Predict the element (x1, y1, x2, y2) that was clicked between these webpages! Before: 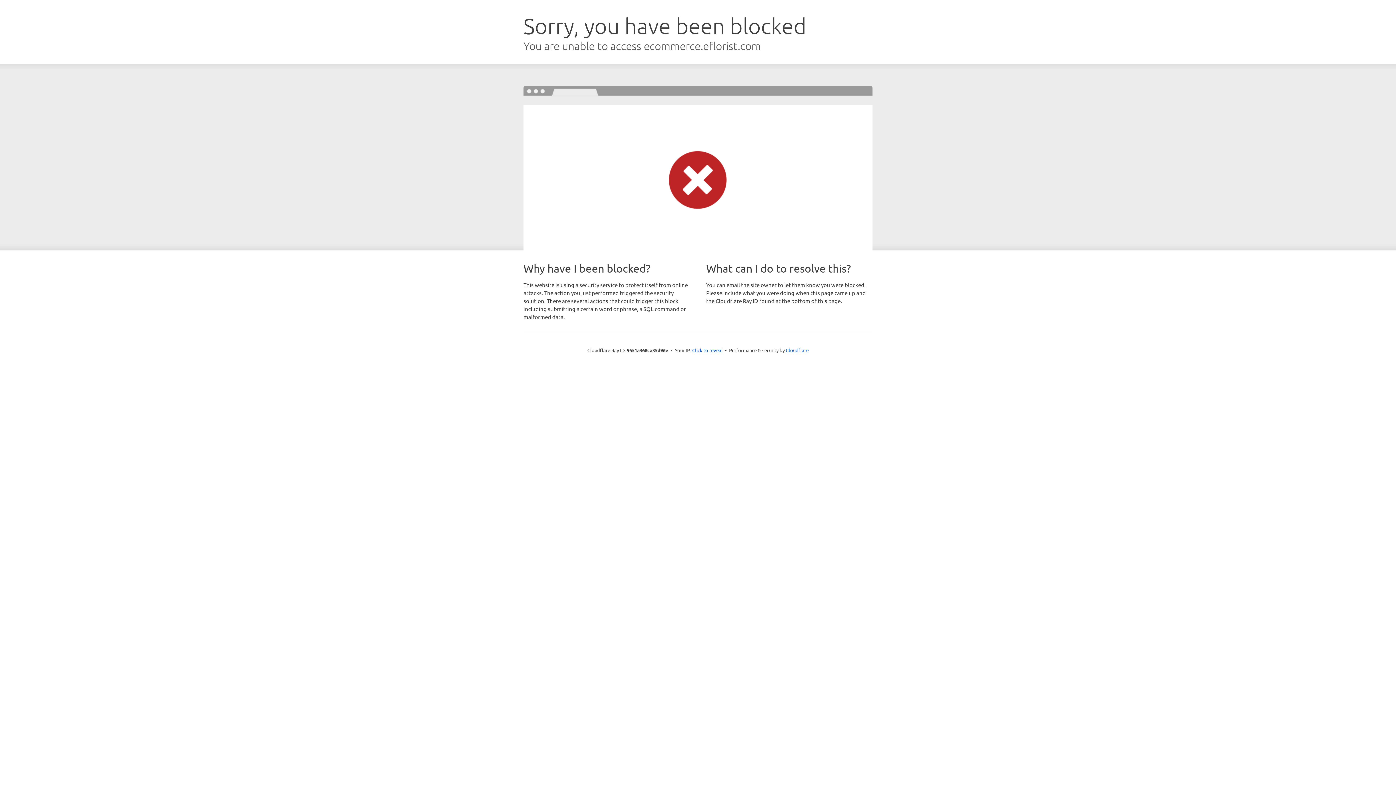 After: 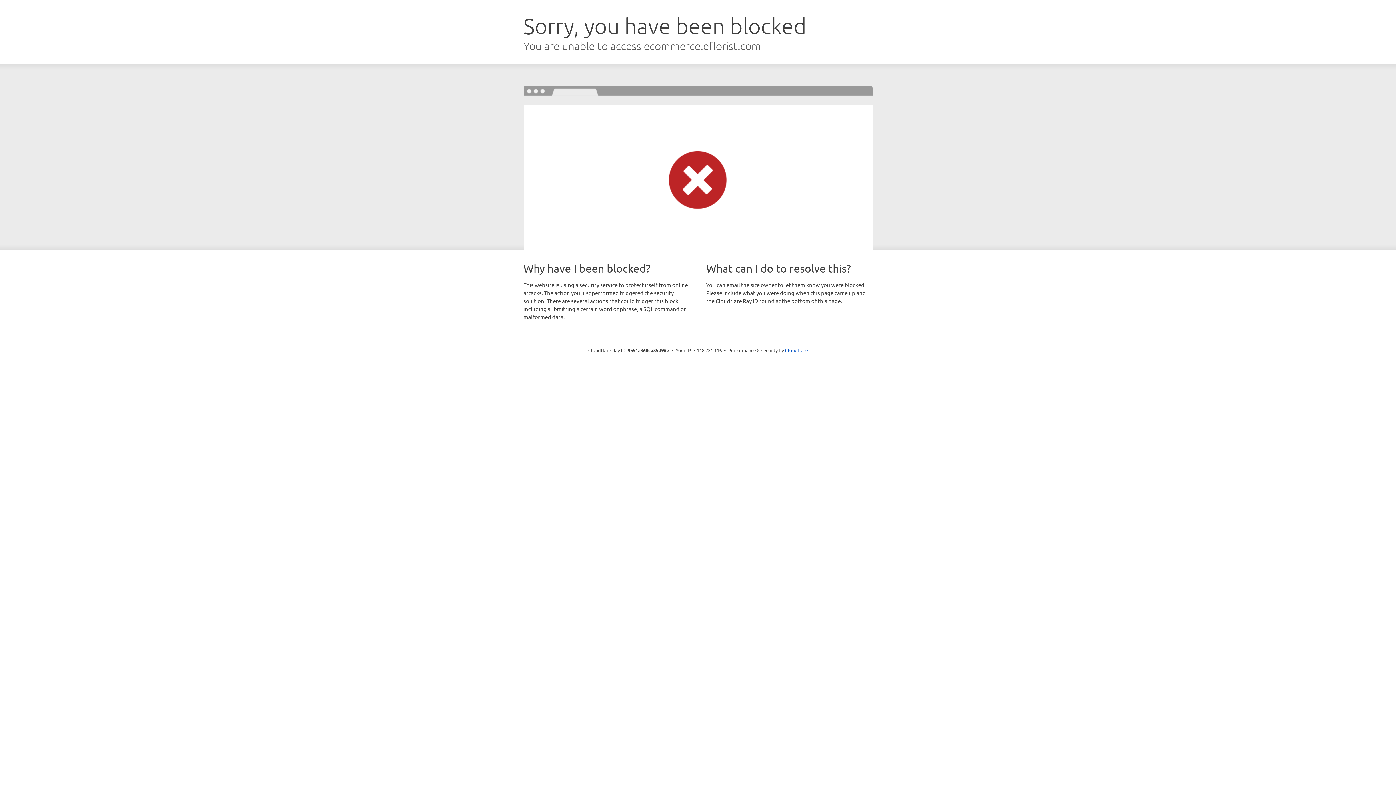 Action: label: Click to reveal bbox: (692, 346, 722, 353)